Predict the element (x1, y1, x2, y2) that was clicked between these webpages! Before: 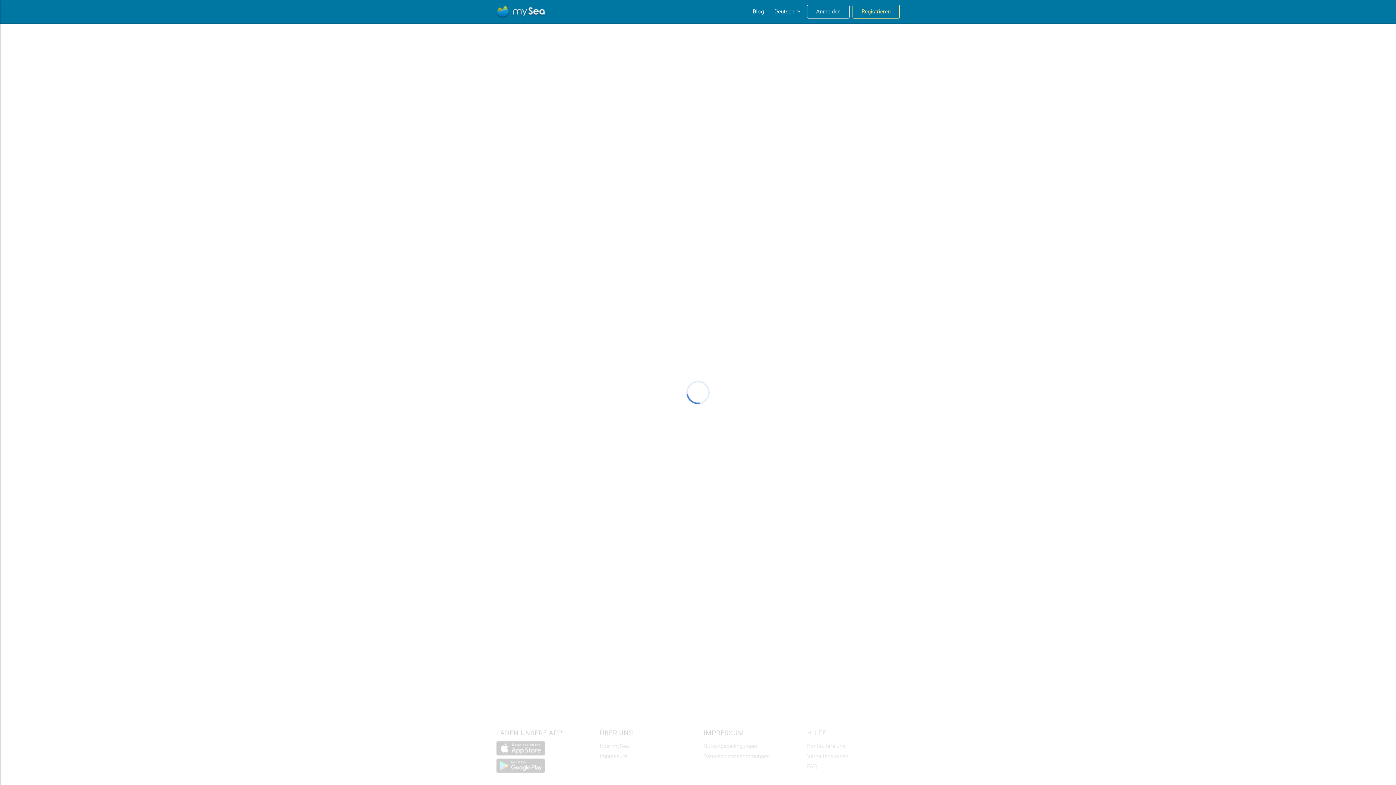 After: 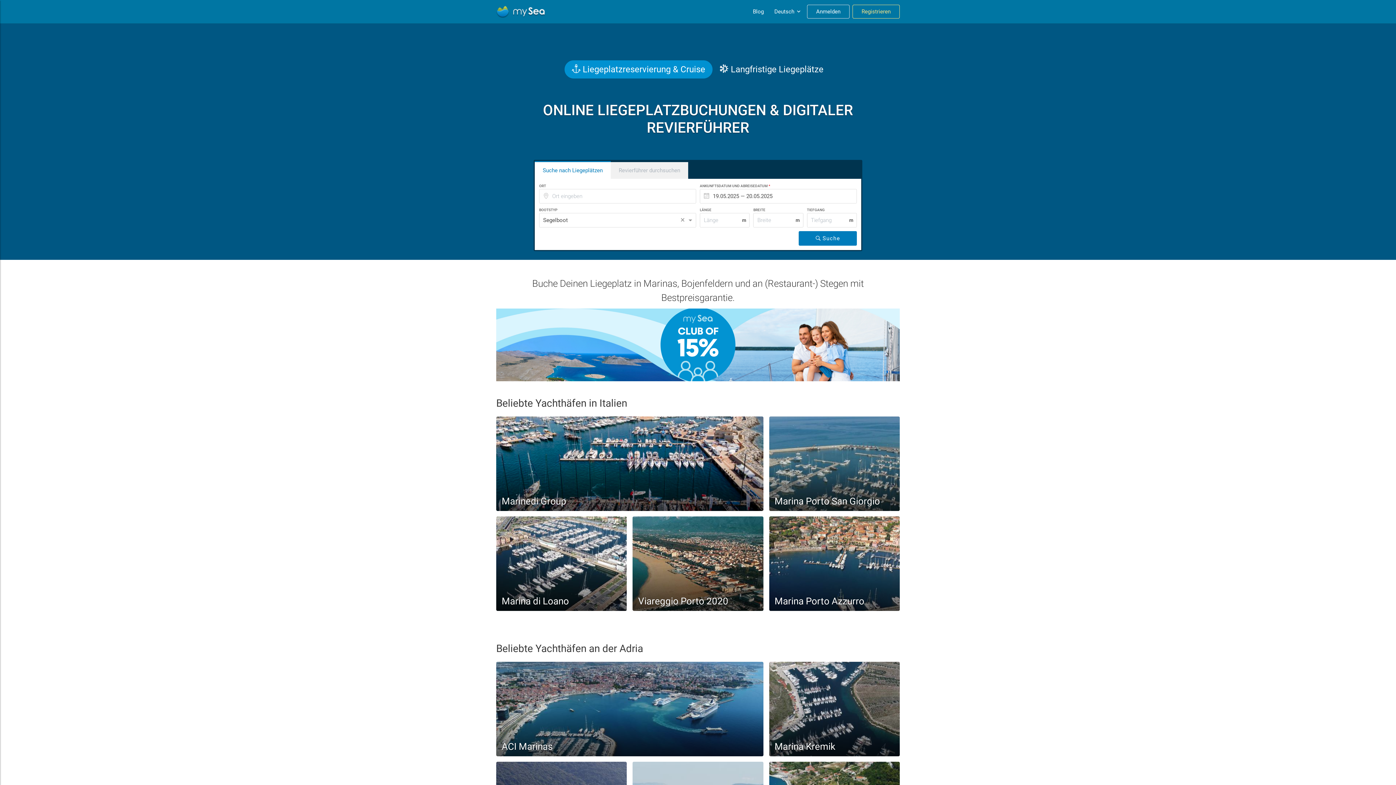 Action: bbox: (496, 3, 545, 19)